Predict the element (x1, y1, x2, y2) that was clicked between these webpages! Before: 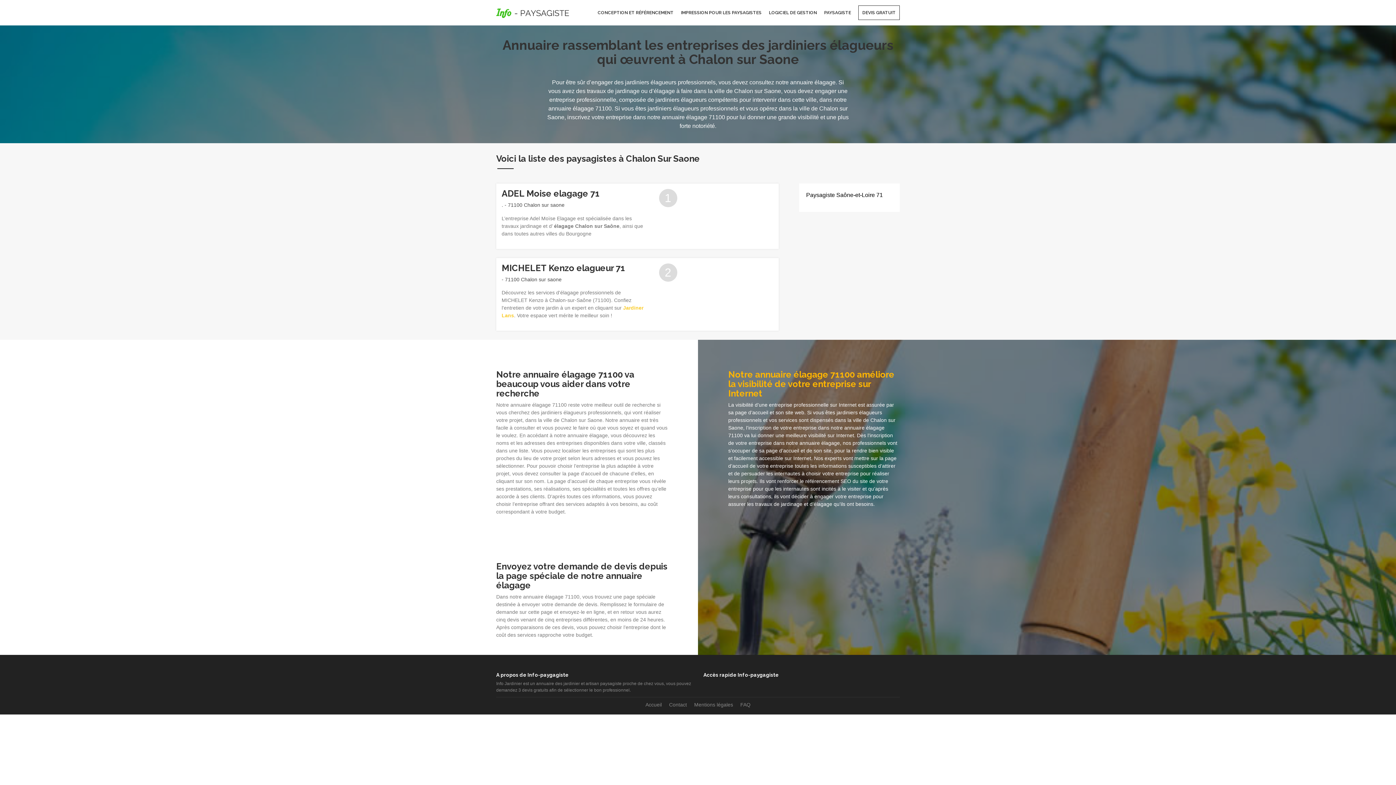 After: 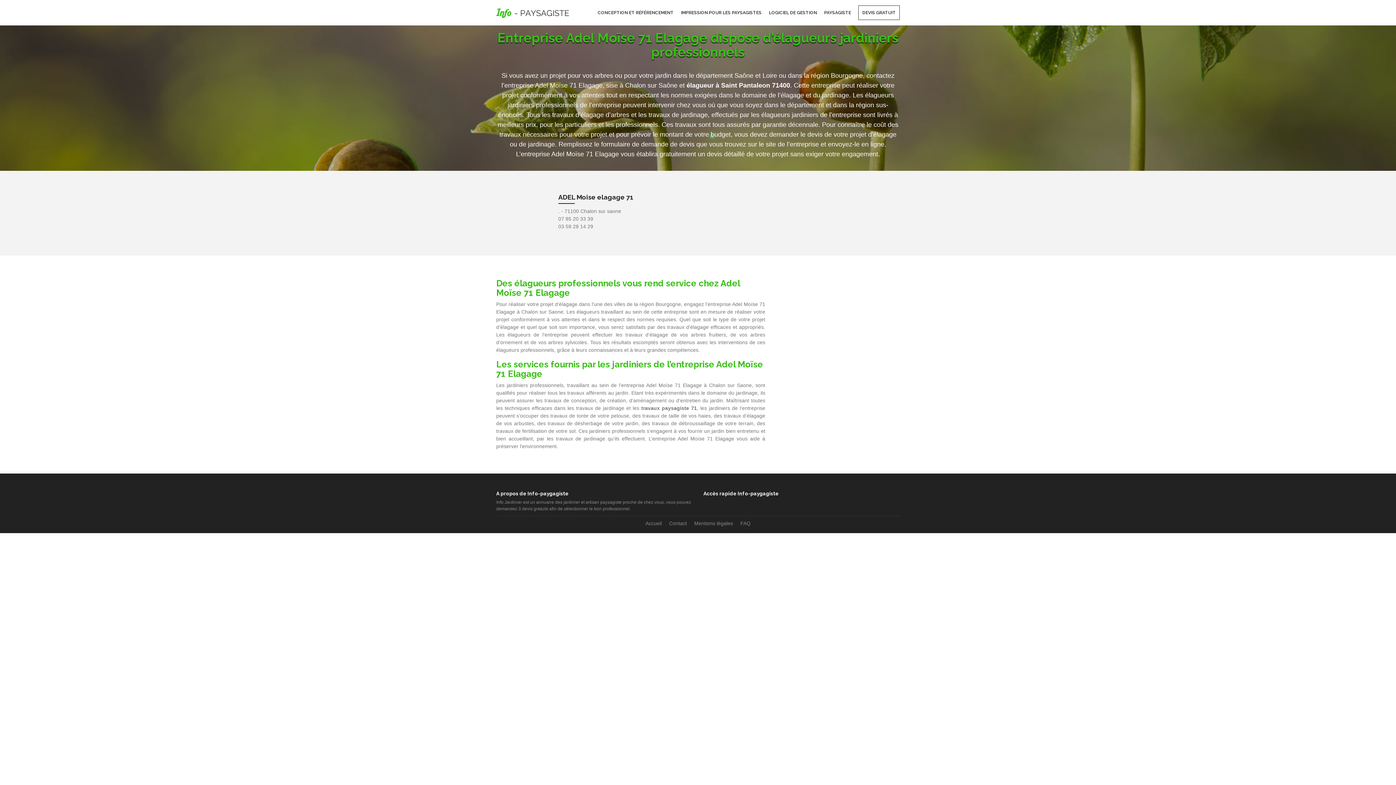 Action: bbox: (501, 188, 600, 198) label: ADEL Moise elagage 71